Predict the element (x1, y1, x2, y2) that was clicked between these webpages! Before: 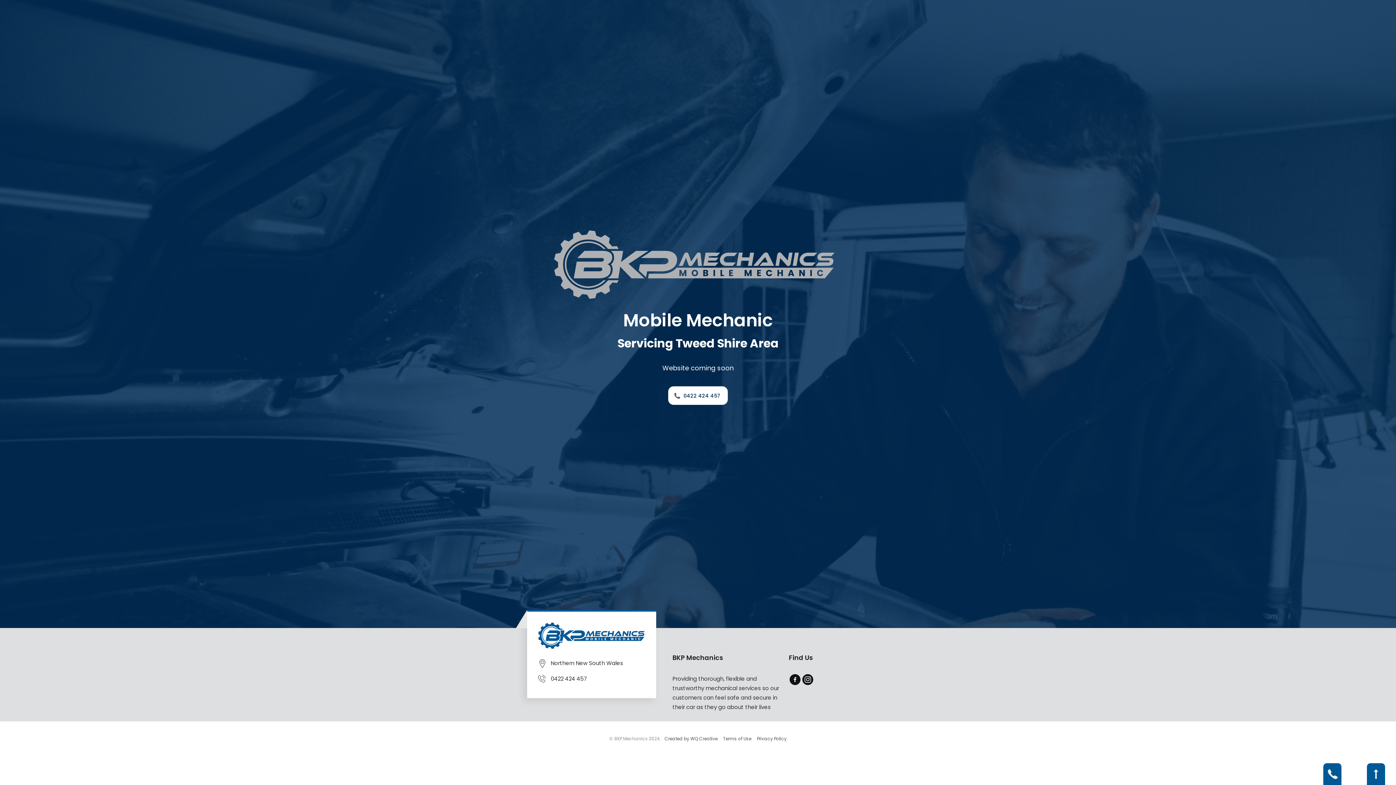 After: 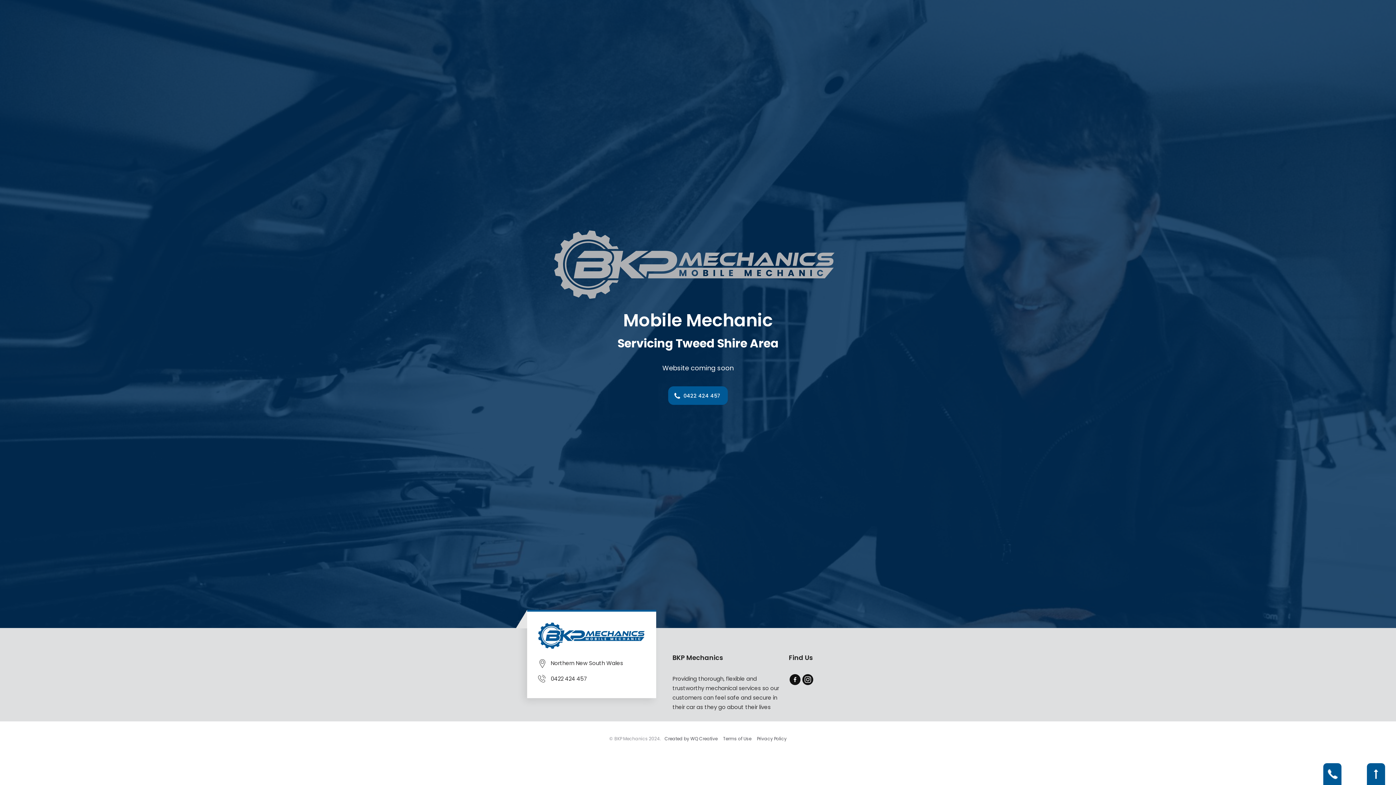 Action: bbox: (668, 386, 728, 405) label: 0422 424 457